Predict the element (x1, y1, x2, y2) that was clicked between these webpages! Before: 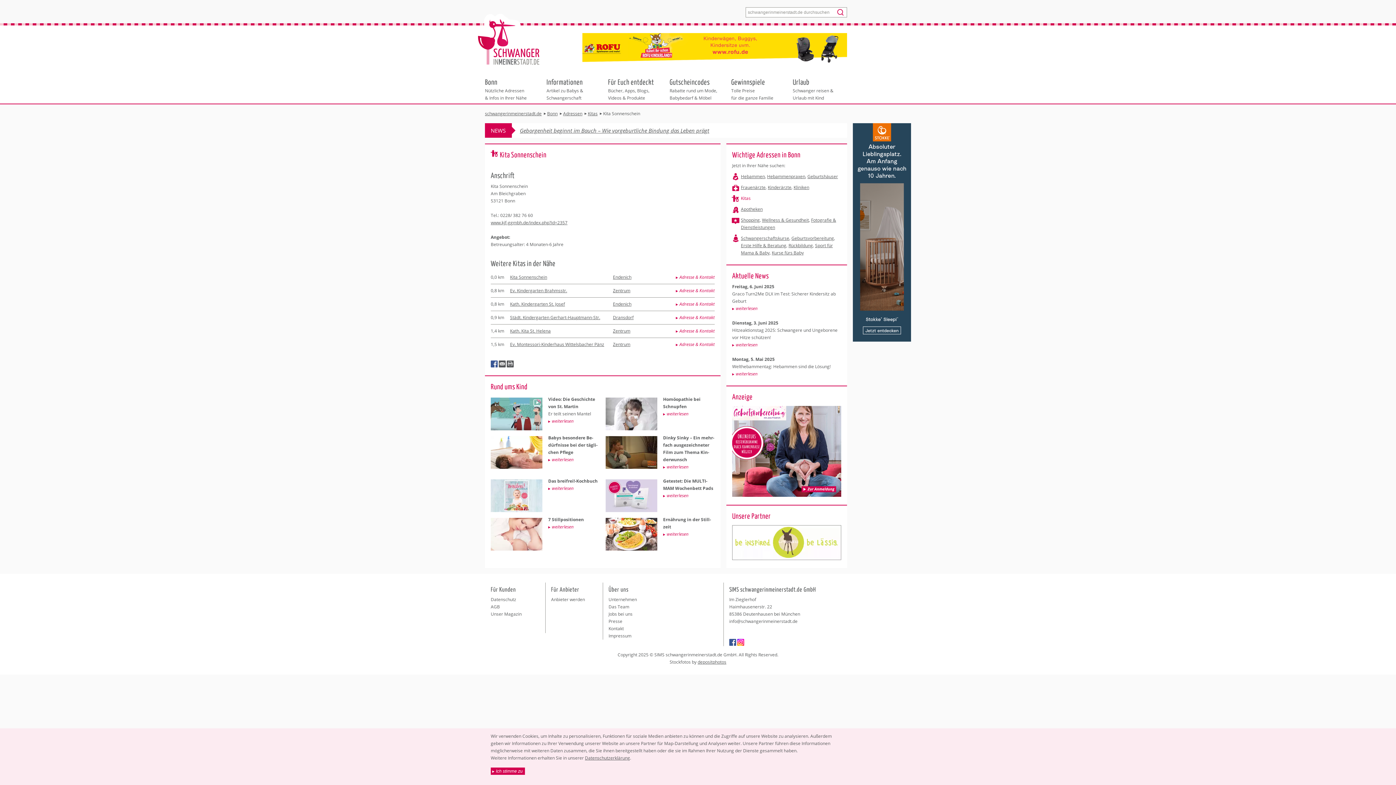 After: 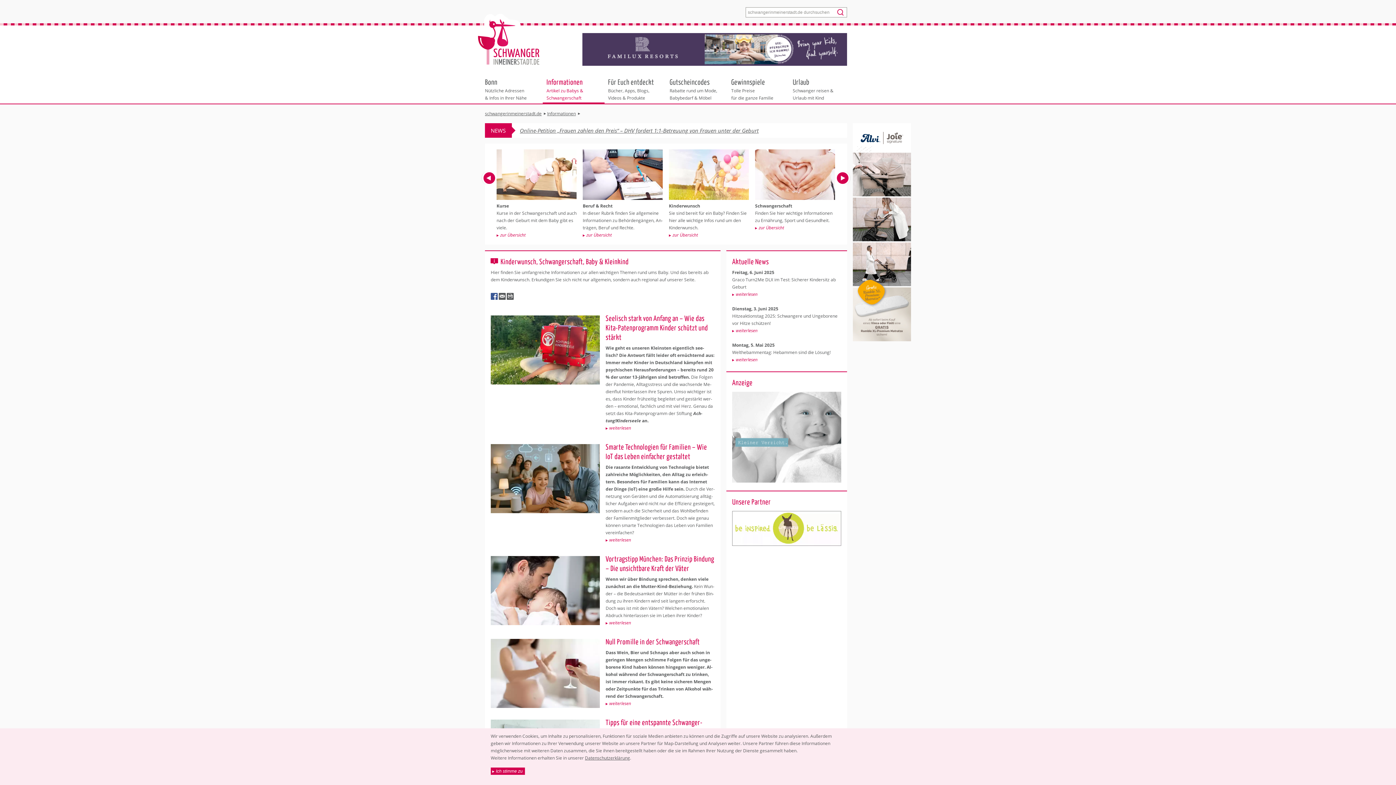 Action: bbox: (543, 76, 604, 104) label: Informationen
Artikel zu Babys & Schwangerschaft